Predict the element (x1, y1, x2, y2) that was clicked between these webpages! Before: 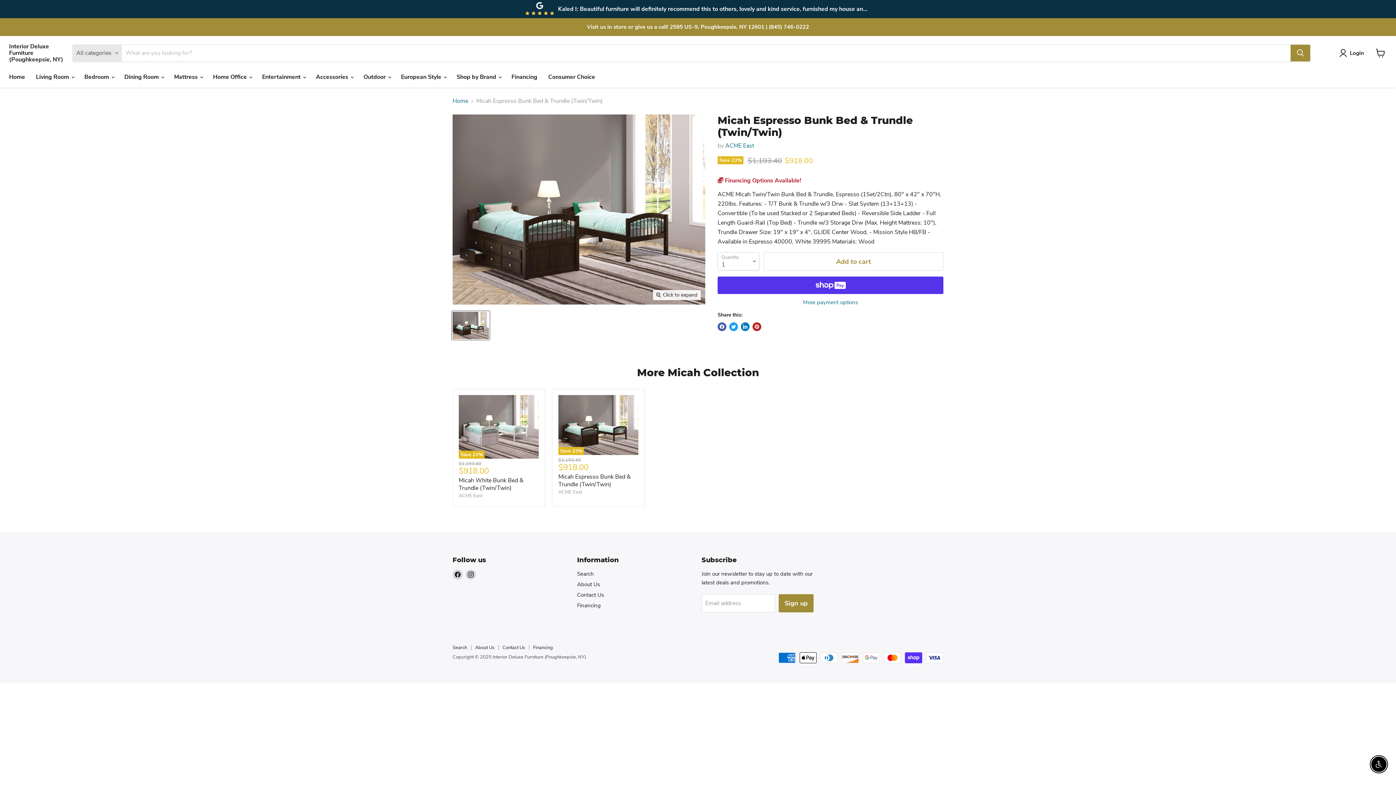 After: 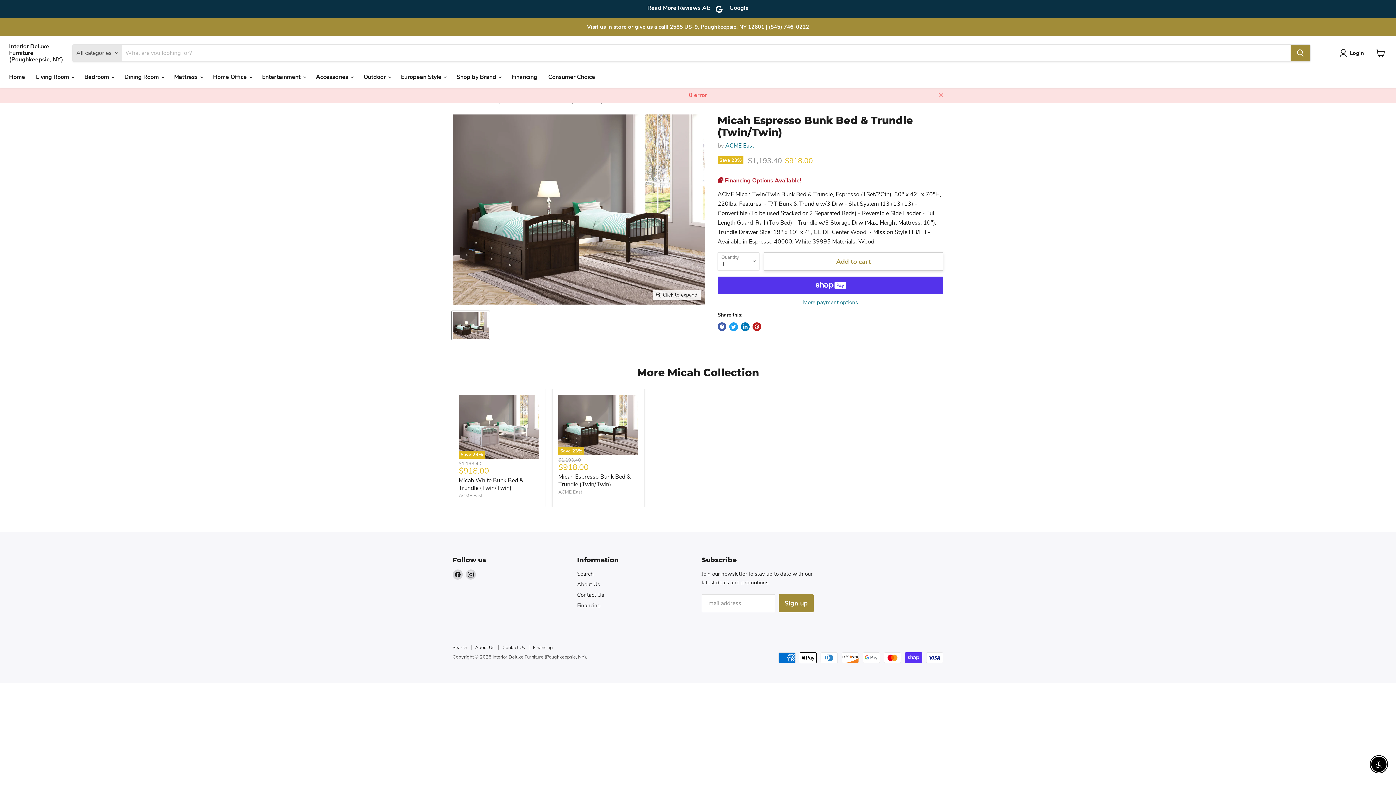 Action: bbox: (764, 252, 943, 270) label: Add to cart